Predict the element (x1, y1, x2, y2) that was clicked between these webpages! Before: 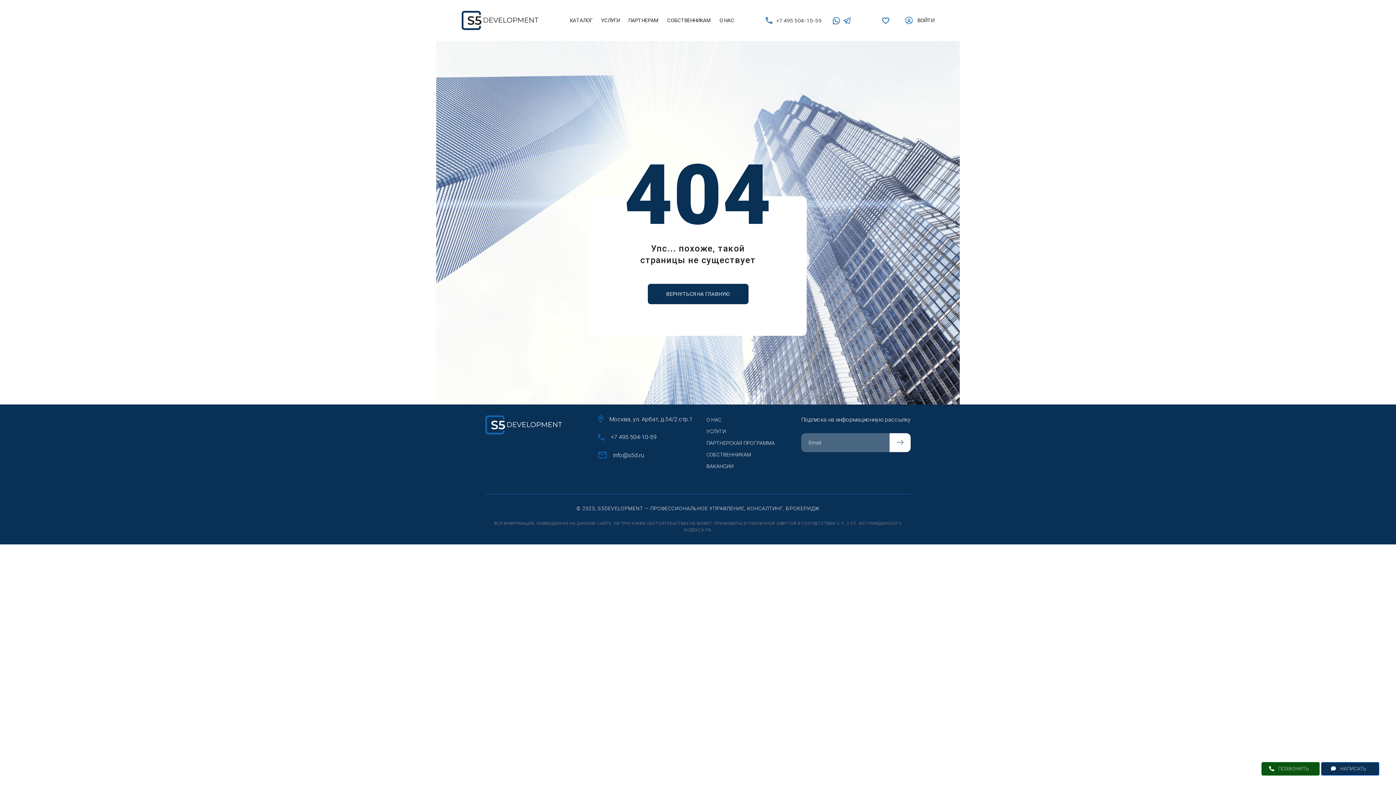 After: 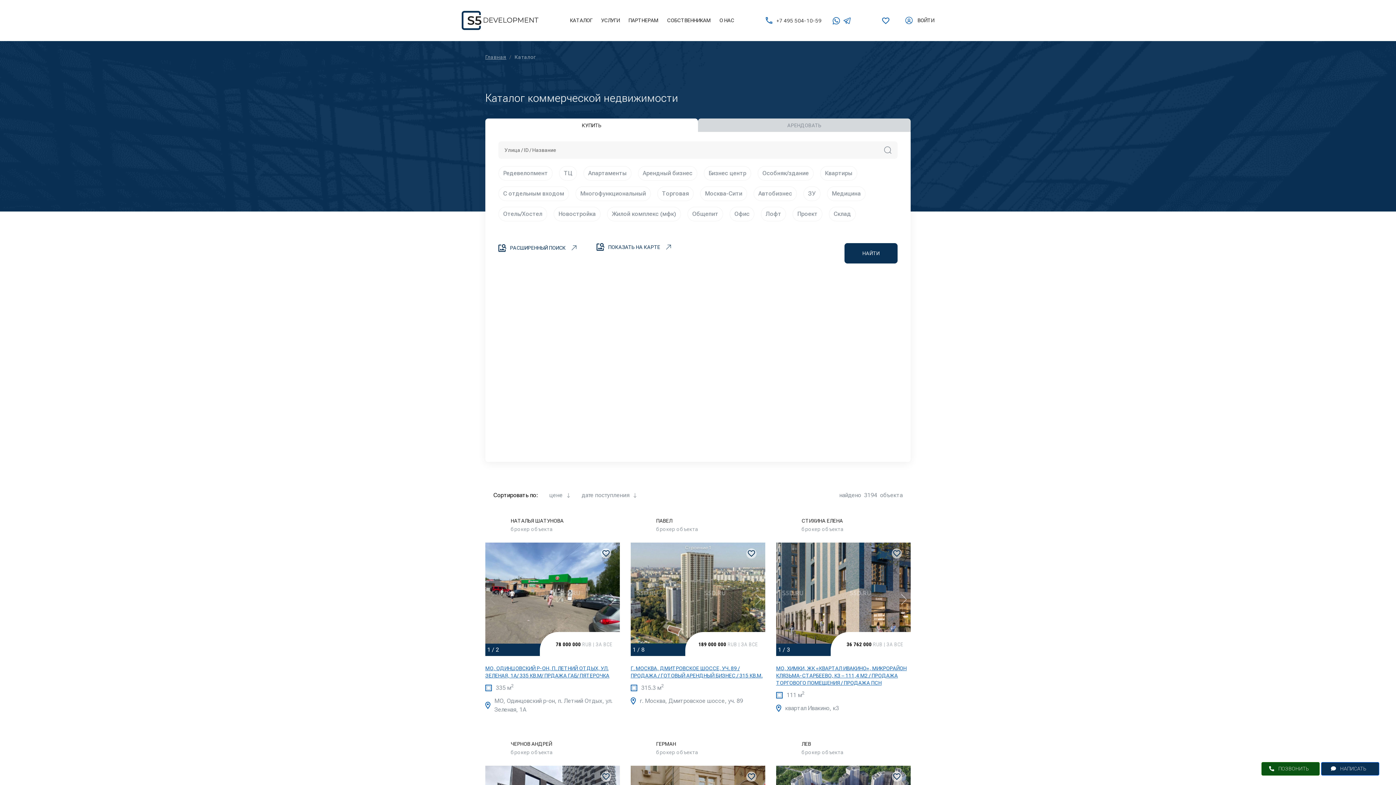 Action: bbox: (570, 16, 592, 24) label: КАТАЛОГ